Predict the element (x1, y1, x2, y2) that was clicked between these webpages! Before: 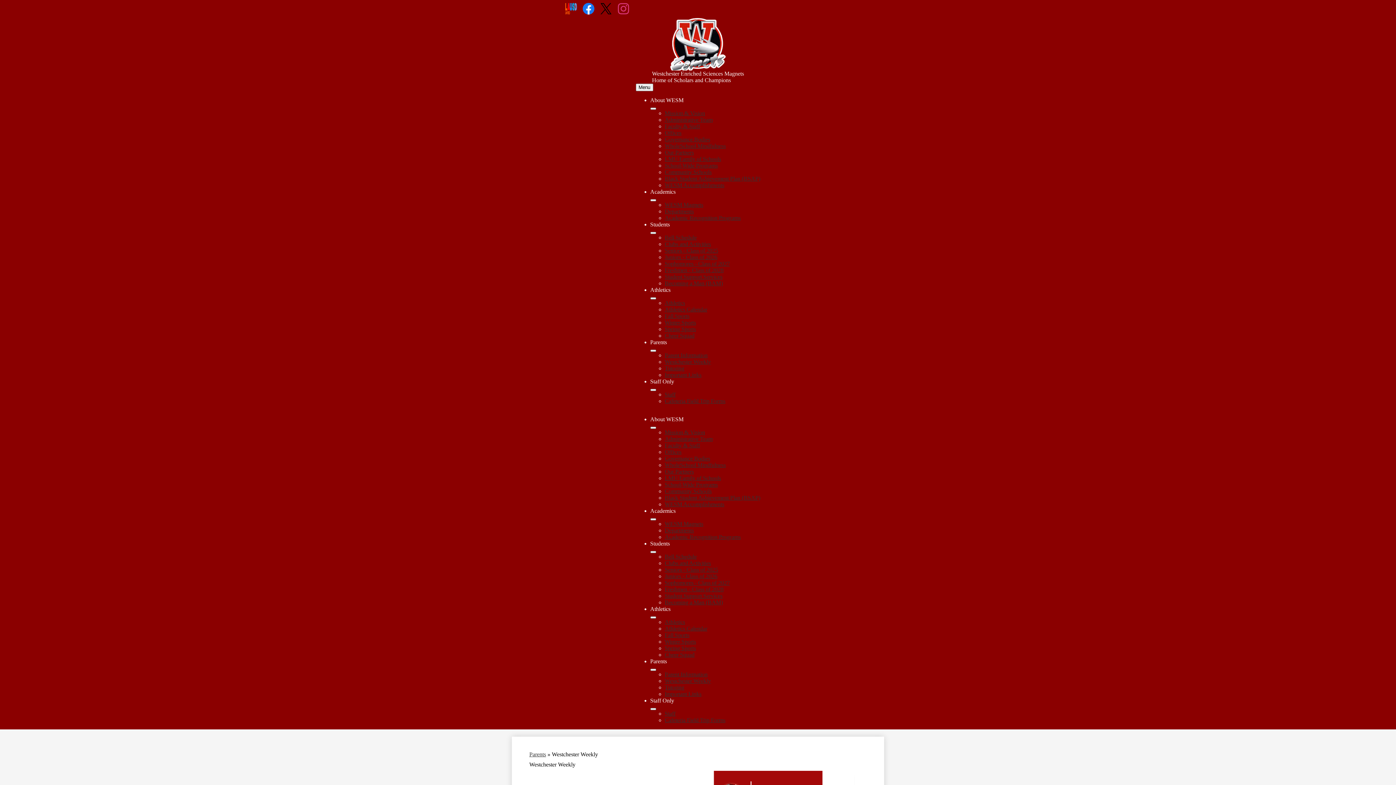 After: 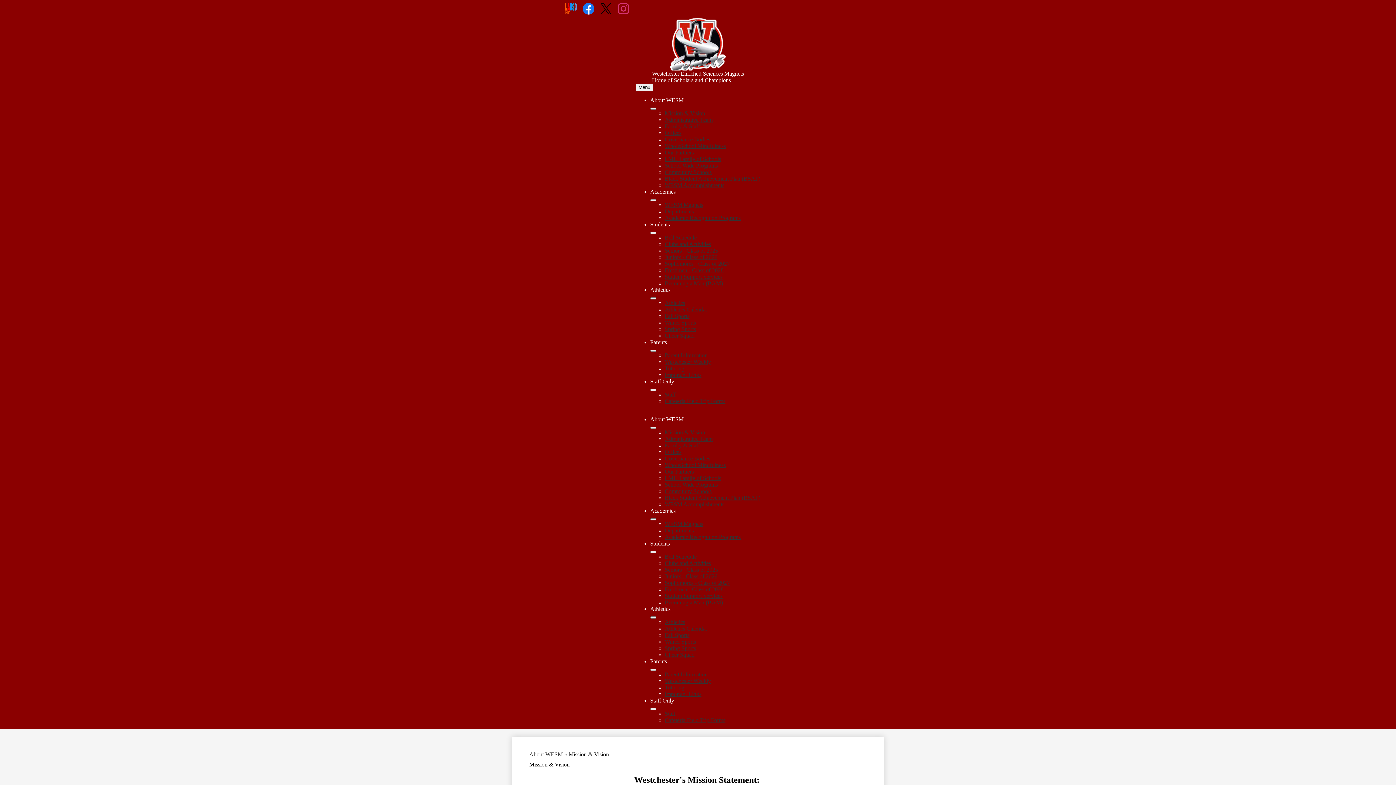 Action: bbox: (664, 110, 705, 116) label: Mission & Vision